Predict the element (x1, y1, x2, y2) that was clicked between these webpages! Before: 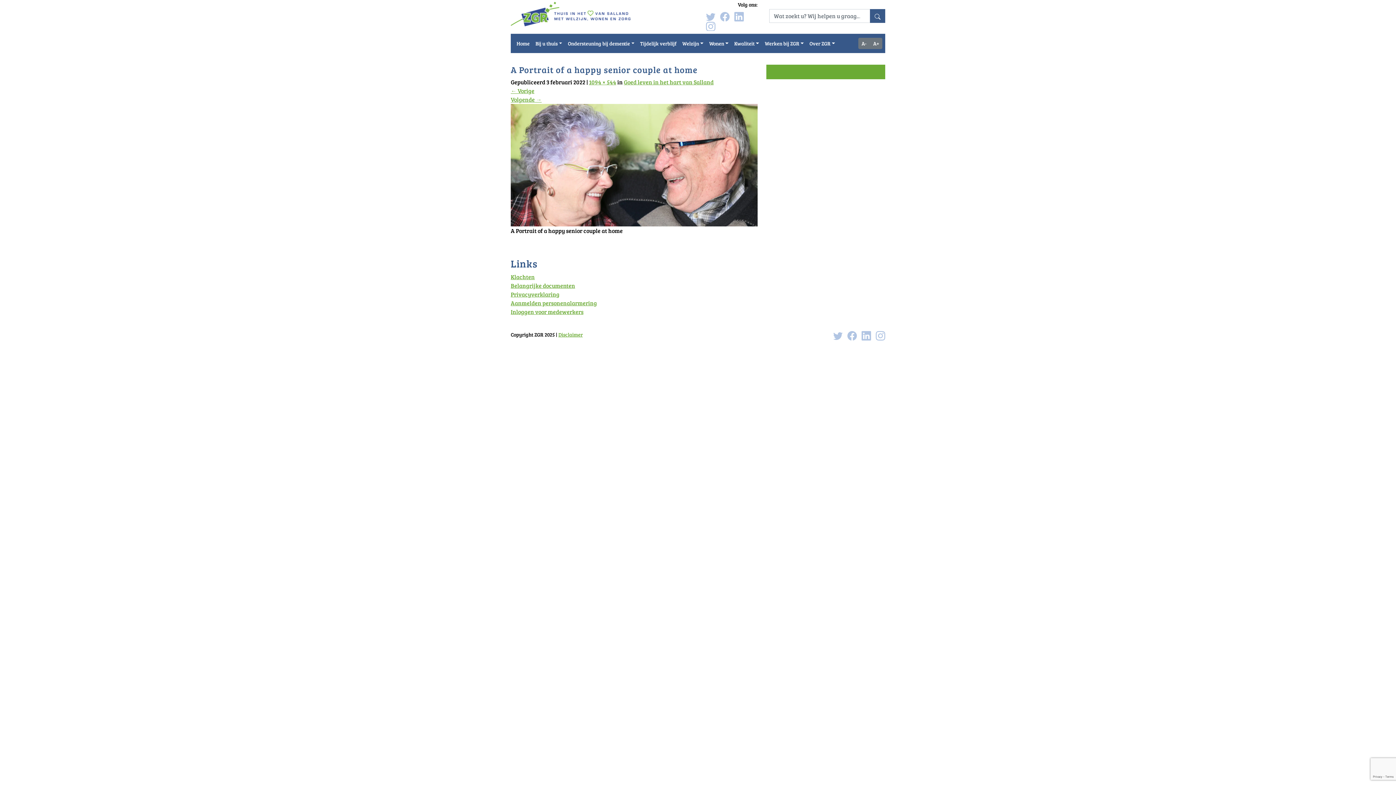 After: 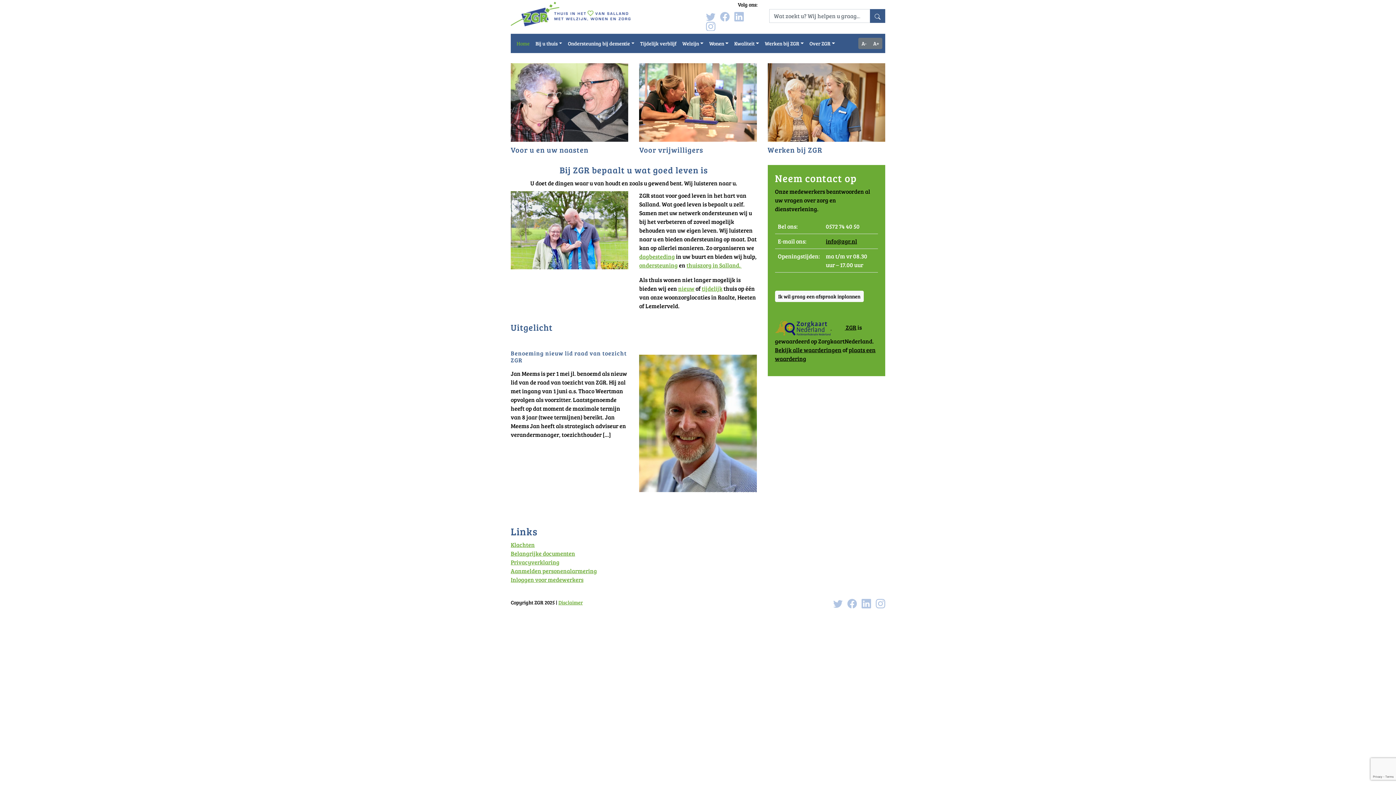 Action: label: Home bbox: (513, 36, 532, 50)